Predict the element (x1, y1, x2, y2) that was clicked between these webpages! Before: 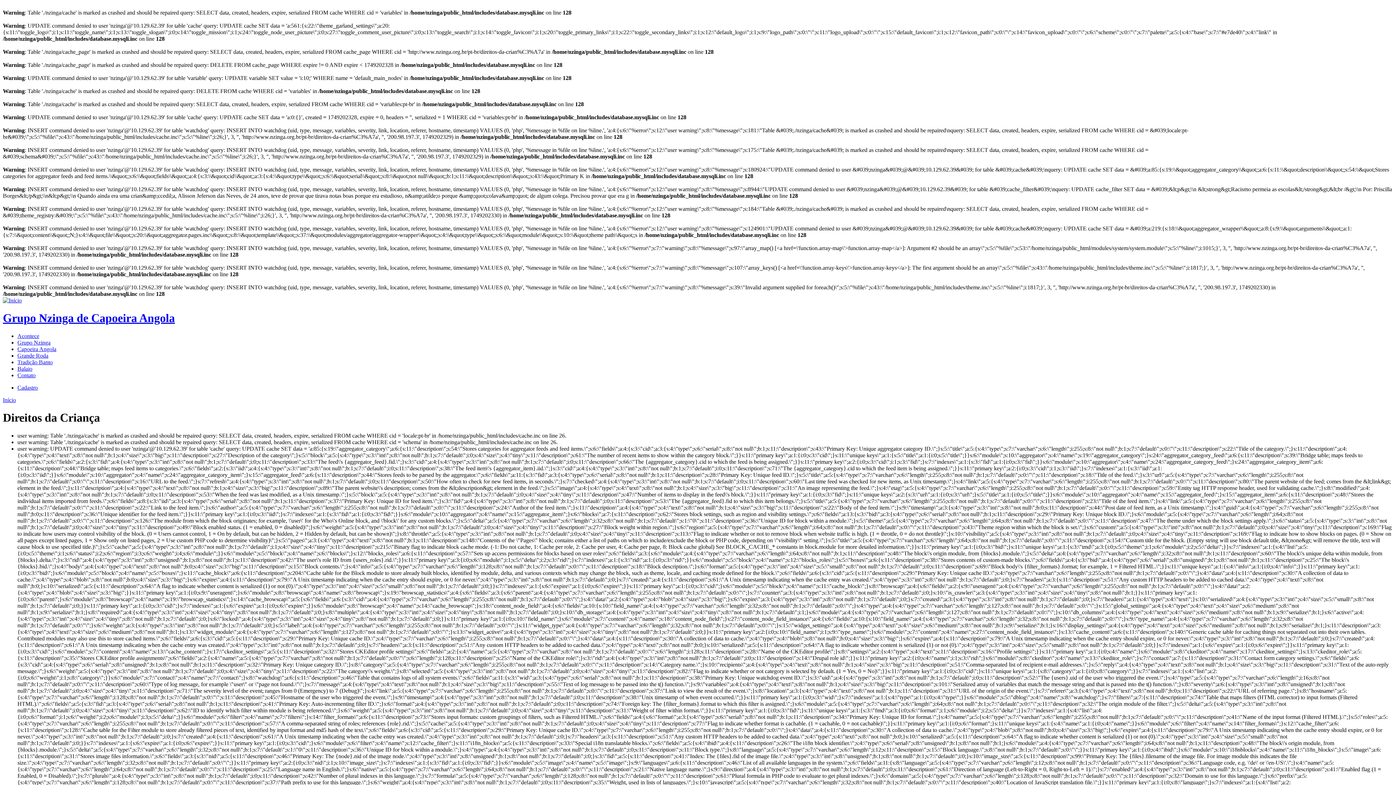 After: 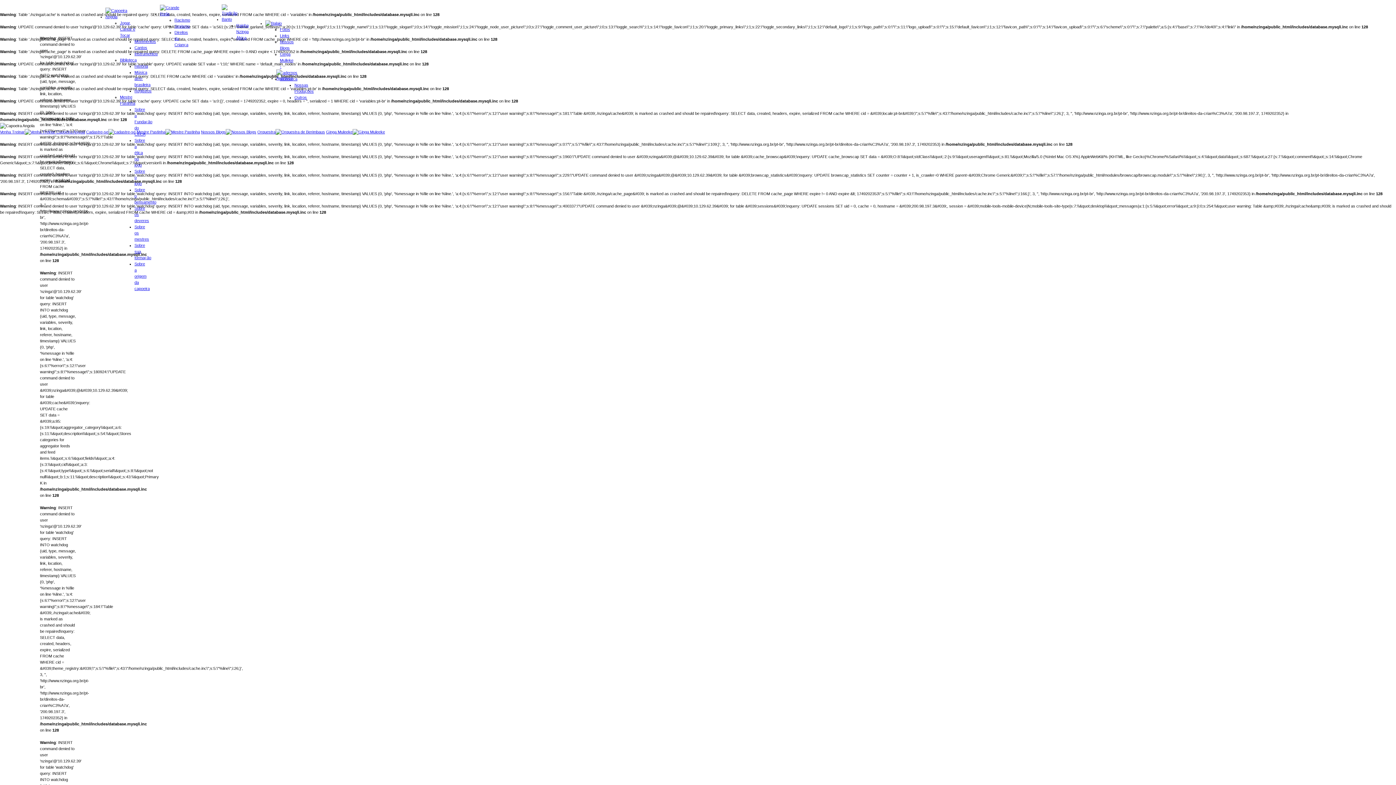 Action: label: Início bbox: (2, 397, 16, 403)